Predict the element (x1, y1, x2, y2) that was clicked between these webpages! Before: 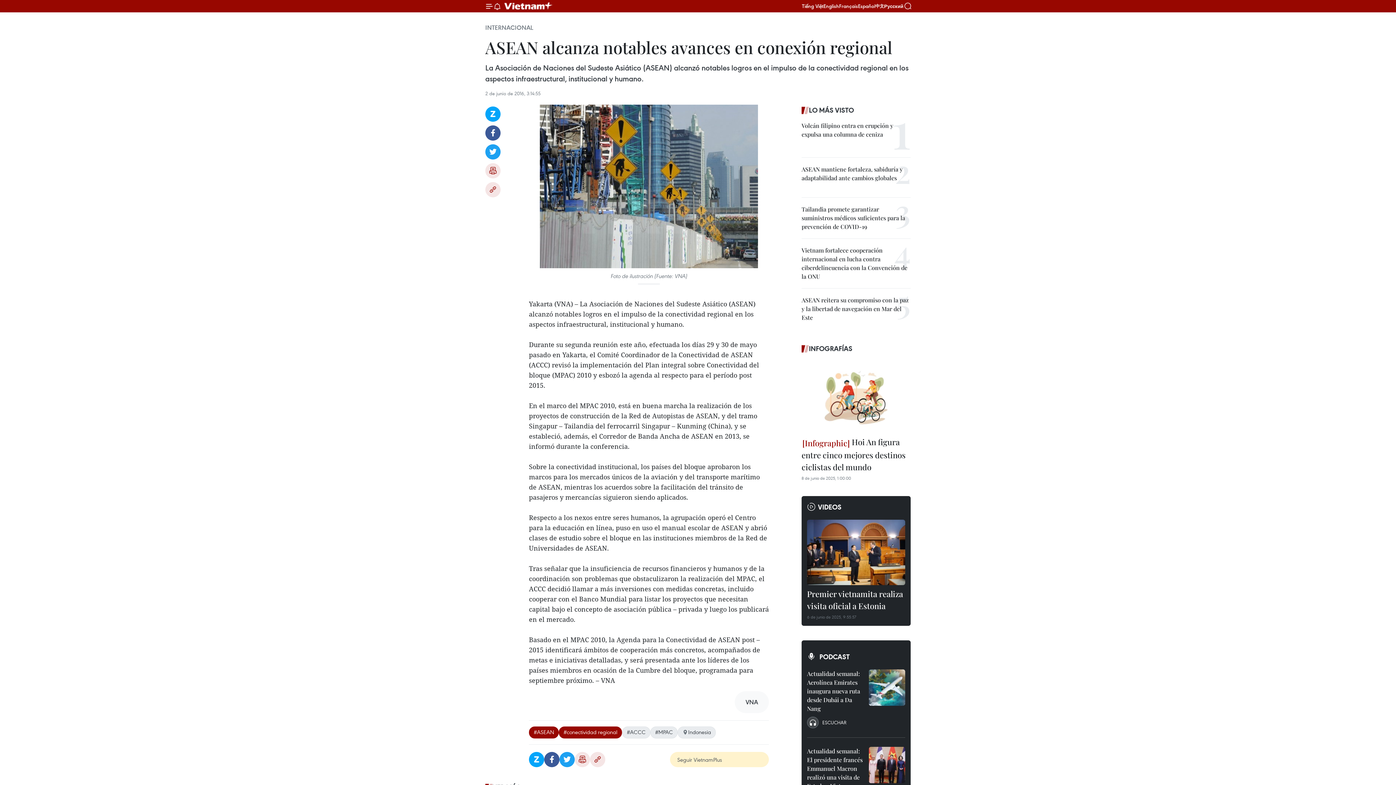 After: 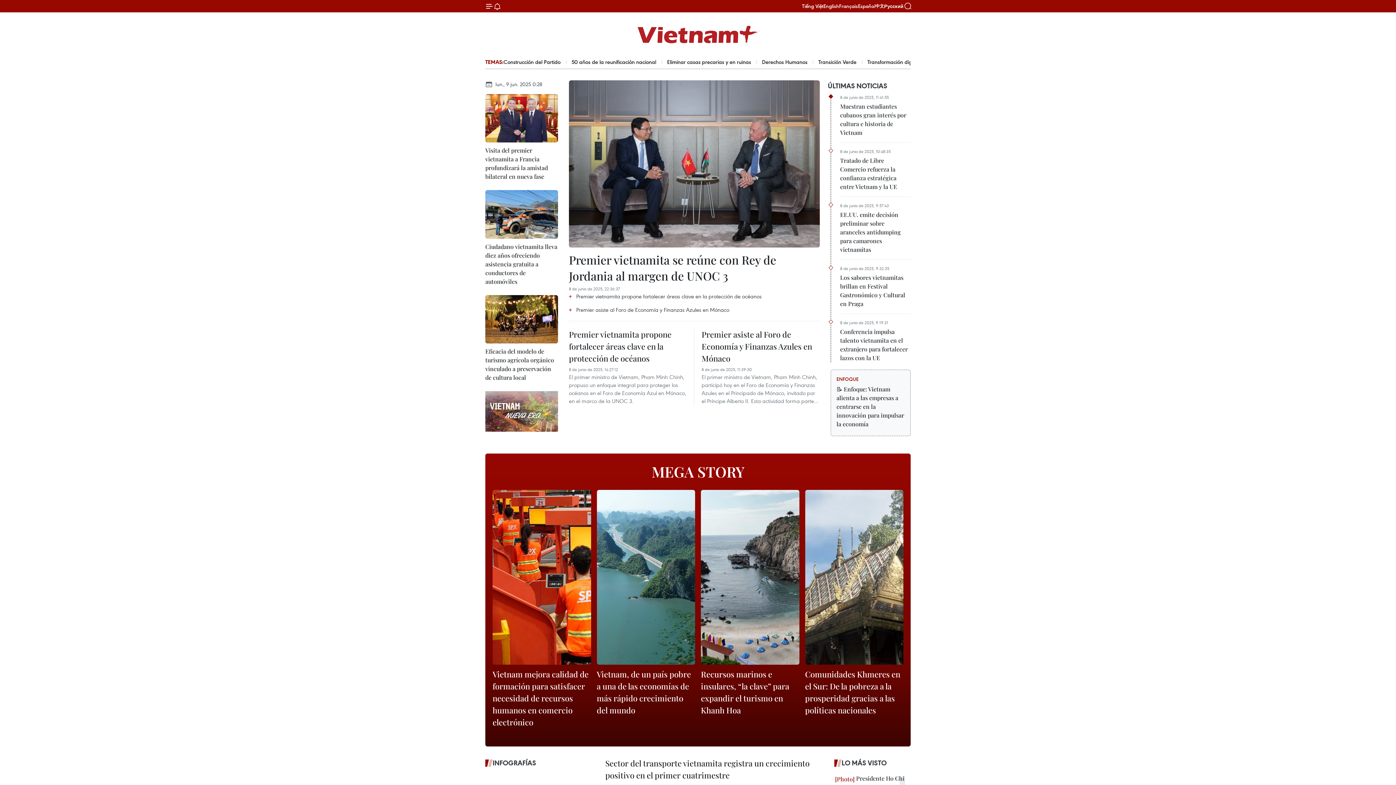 Action: bbox: (501, 0, 556, 11) label: Vietnam+ (VietnamPlus)